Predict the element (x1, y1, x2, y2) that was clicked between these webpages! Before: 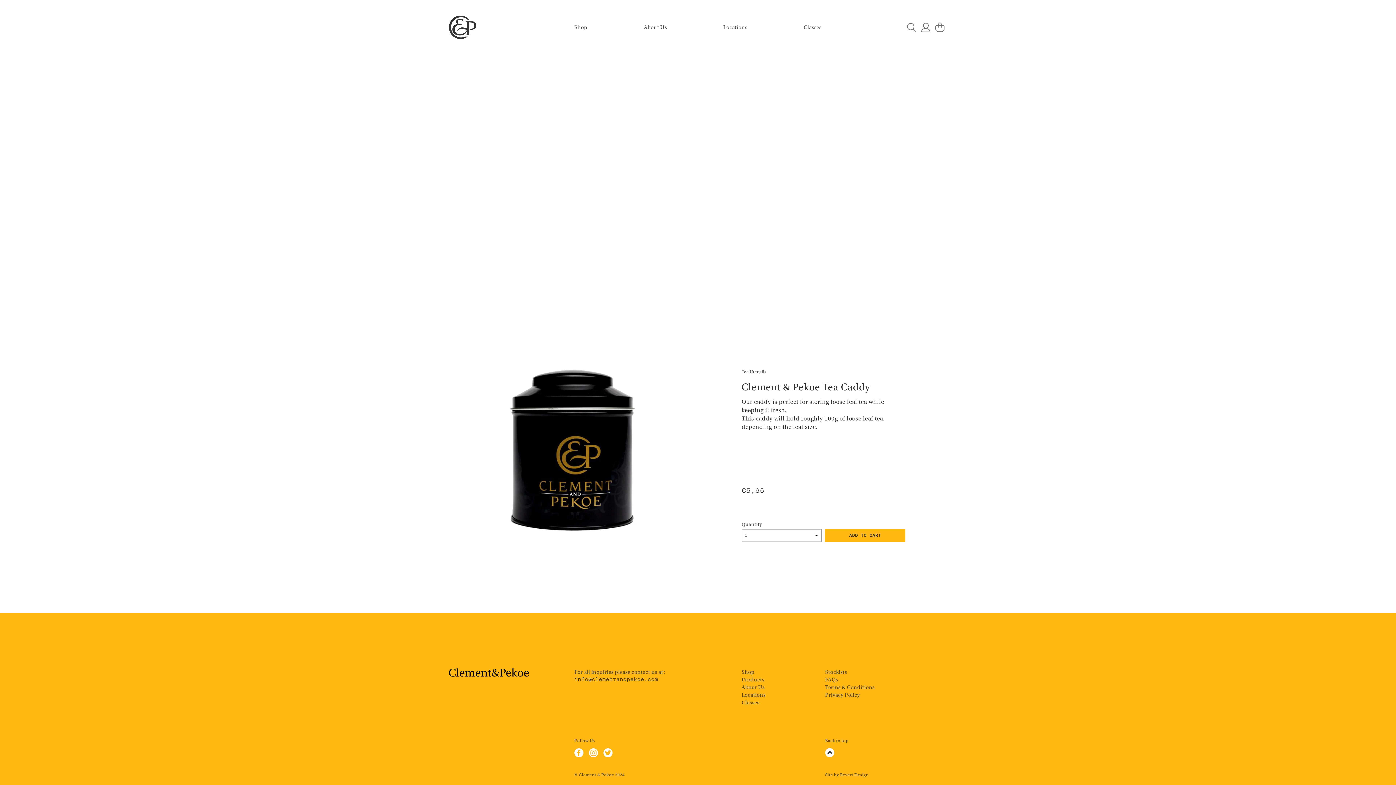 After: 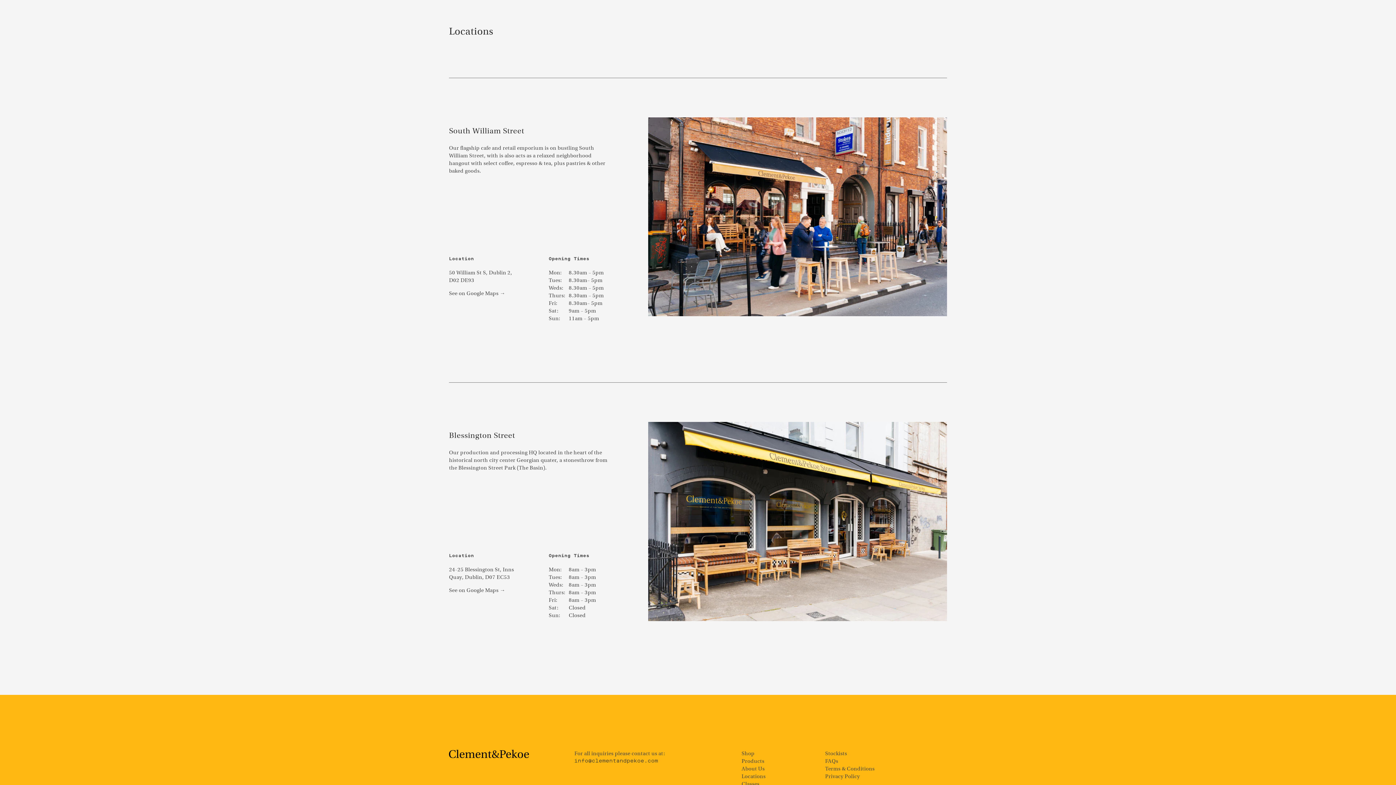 Action: bbox: (723, 23, 747, 31) label: Locations